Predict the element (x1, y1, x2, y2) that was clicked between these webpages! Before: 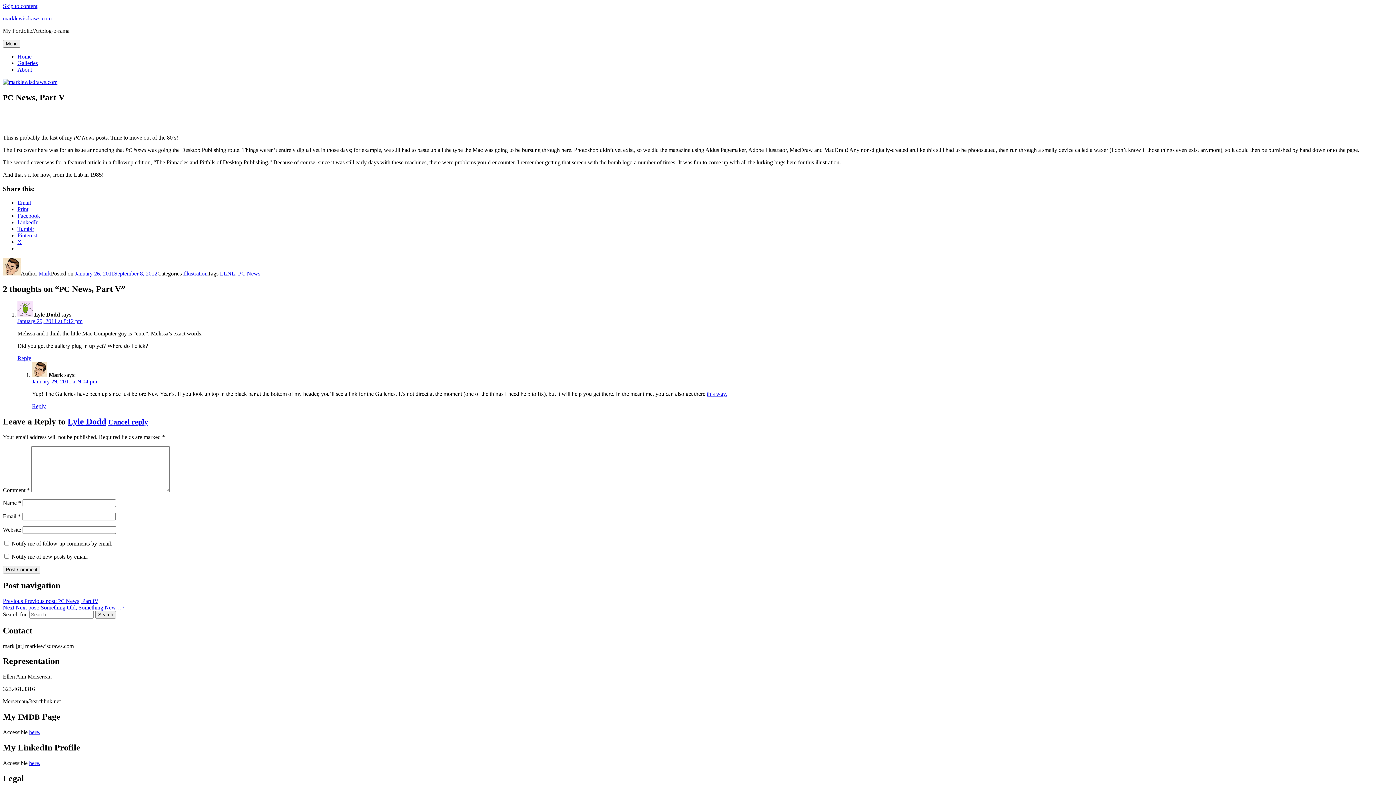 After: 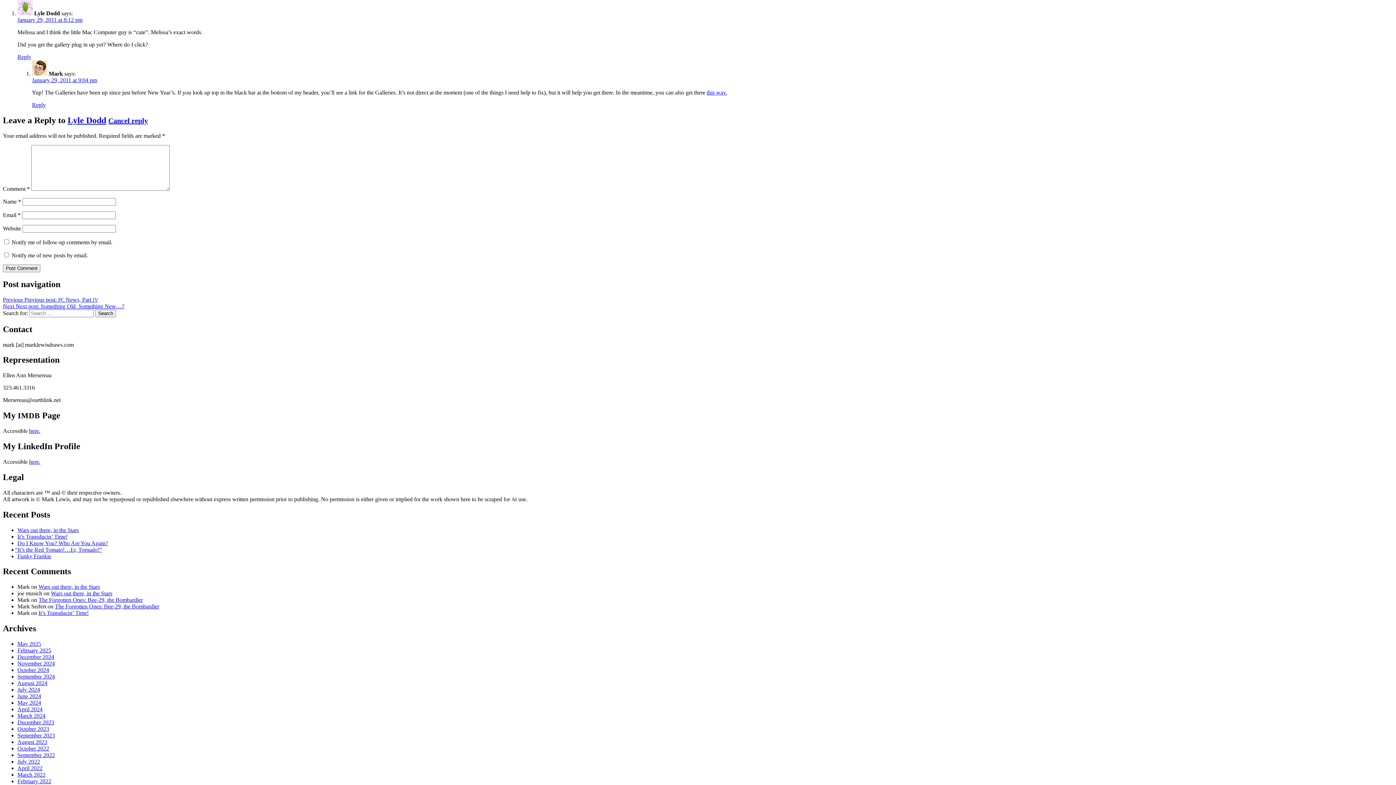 Action: label: Lyle Dodd bbox: (67, 417, 106, 426)